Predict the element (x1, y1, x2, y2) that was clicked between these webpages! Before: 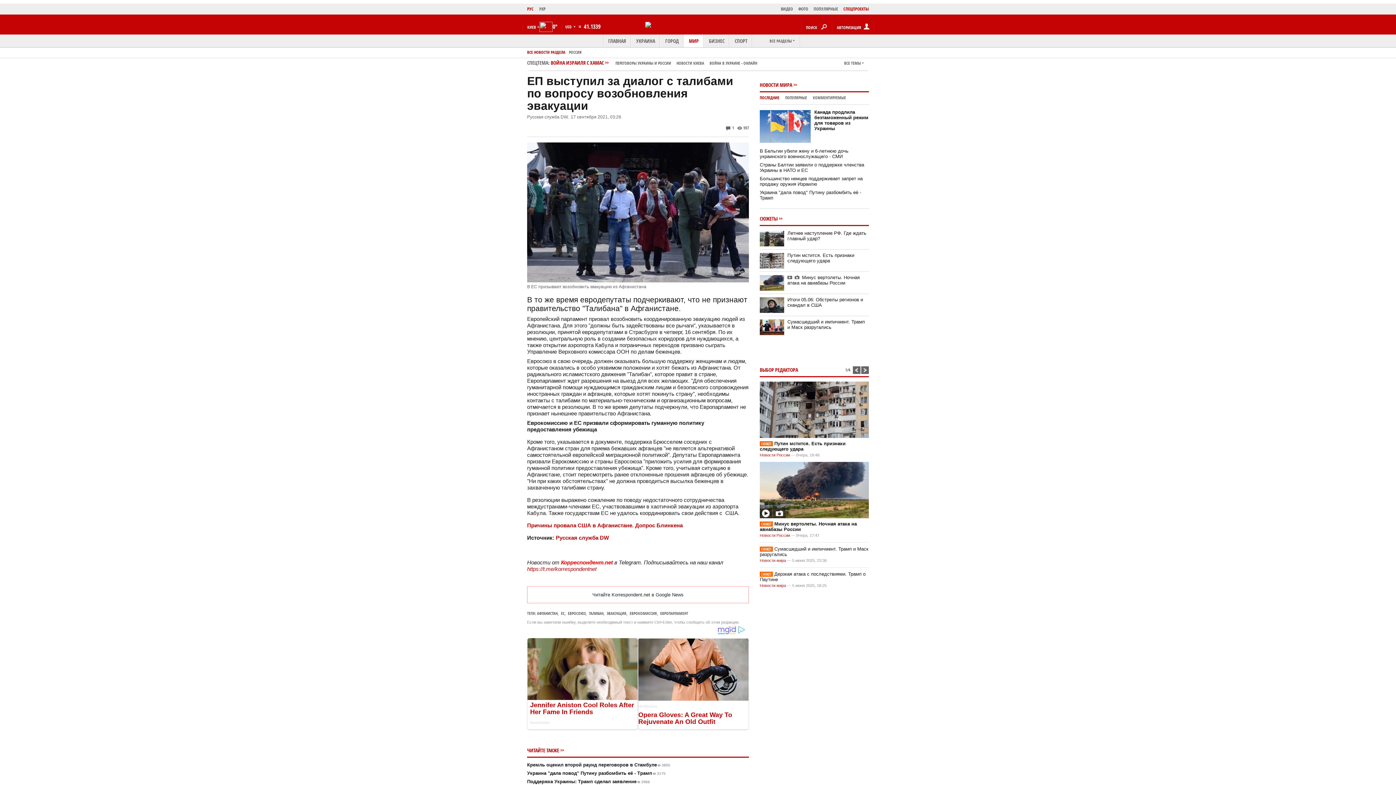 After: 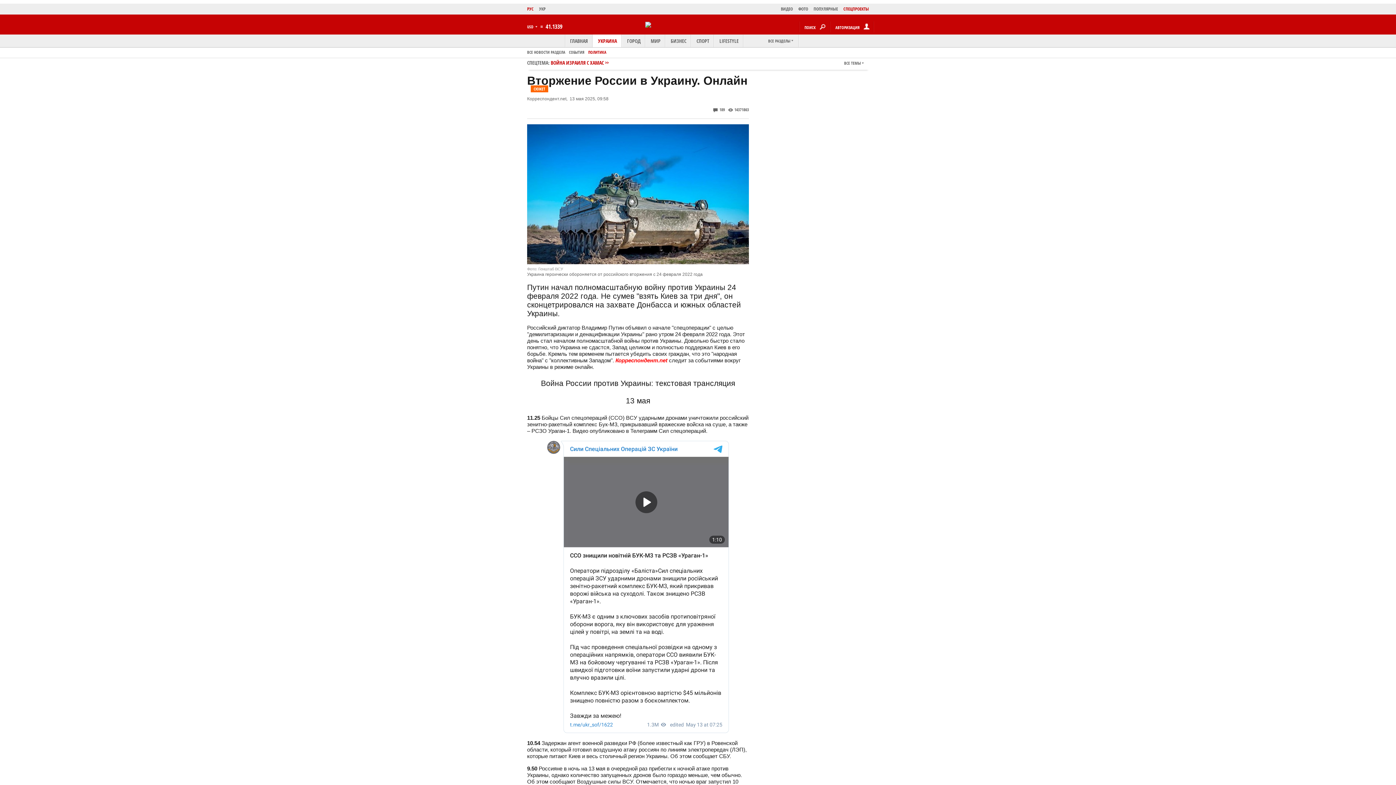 Action: bbox: (709, 60, 757, 65) label: ВОЙНА В УКРАИНЕ - ОНЛАЙН